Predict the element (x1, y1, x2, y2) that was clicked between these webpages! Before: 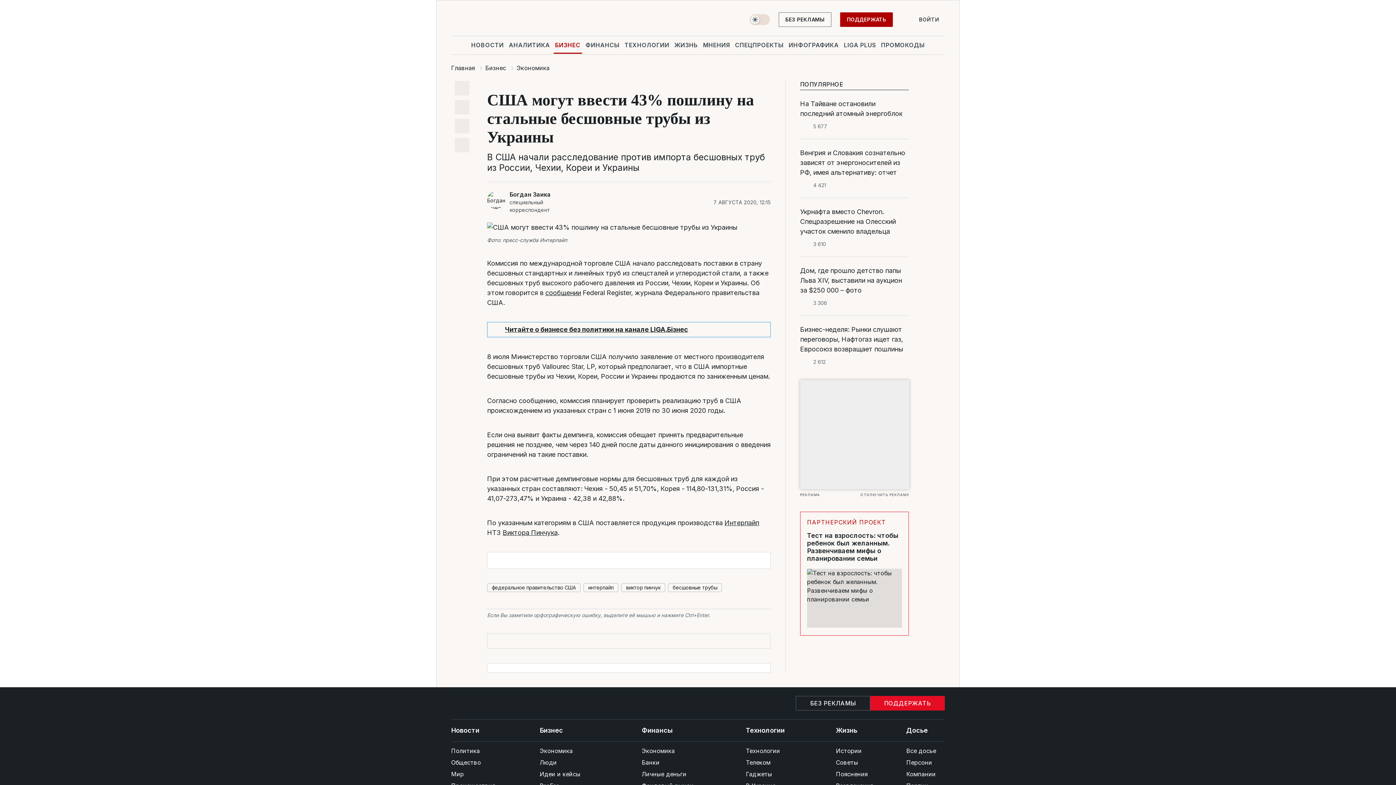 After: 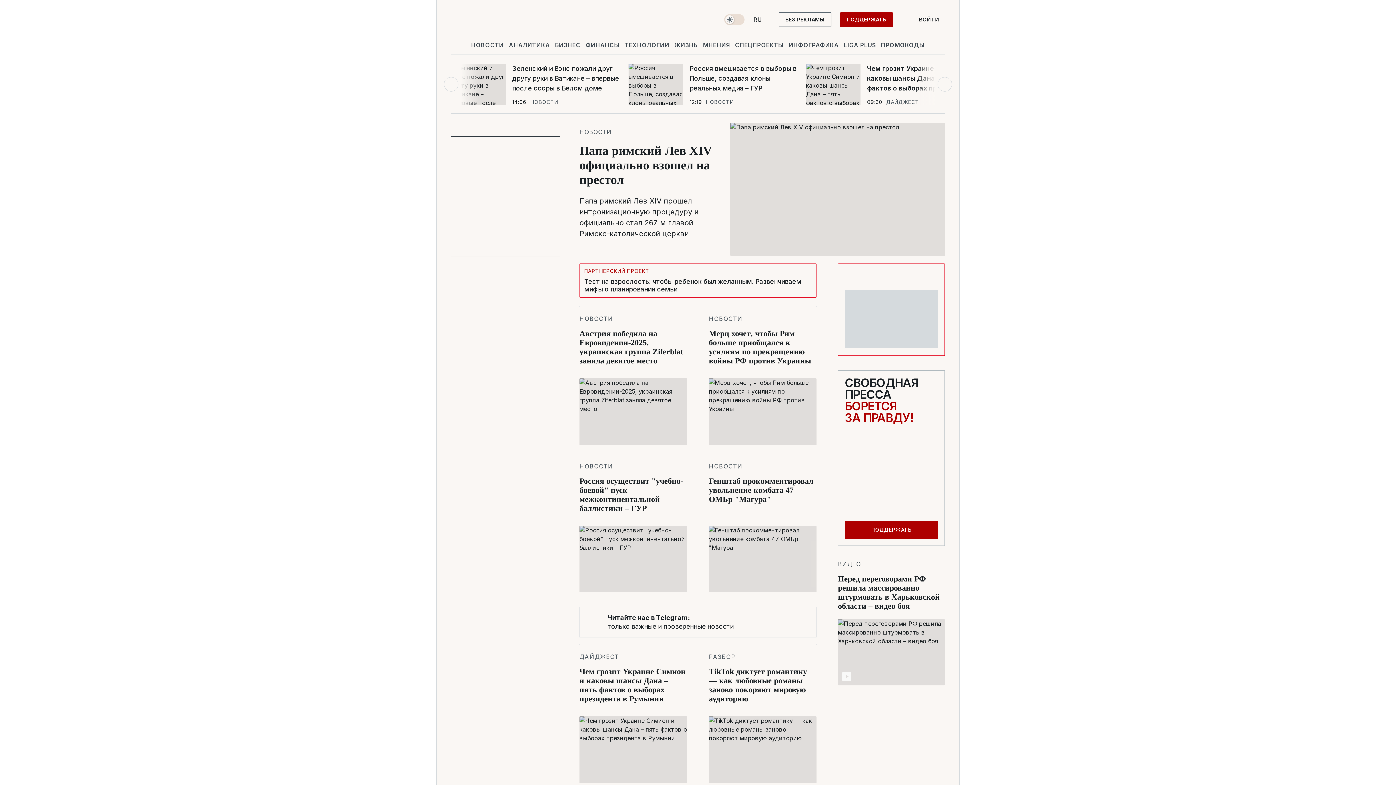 Action: bbox: (451, 696, 506, 710) label: logo